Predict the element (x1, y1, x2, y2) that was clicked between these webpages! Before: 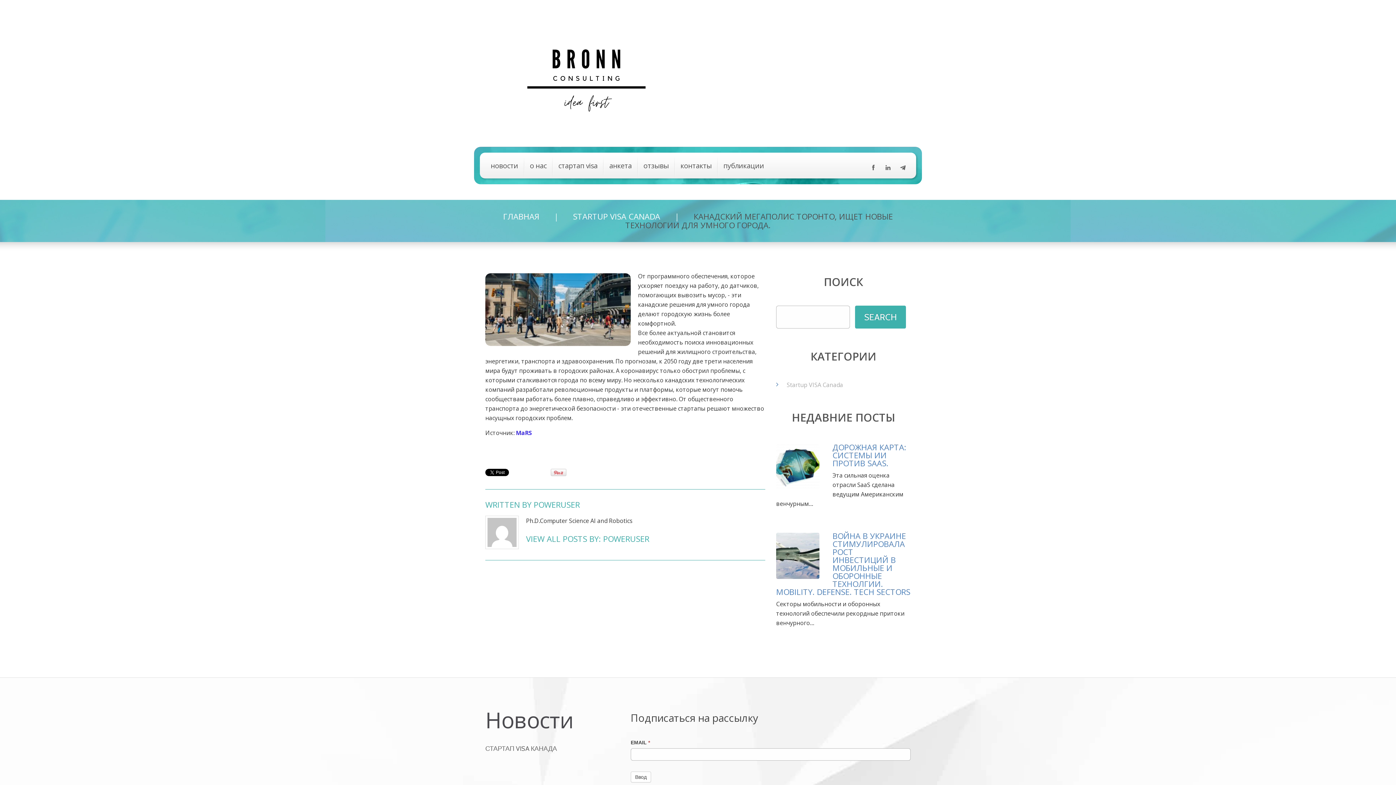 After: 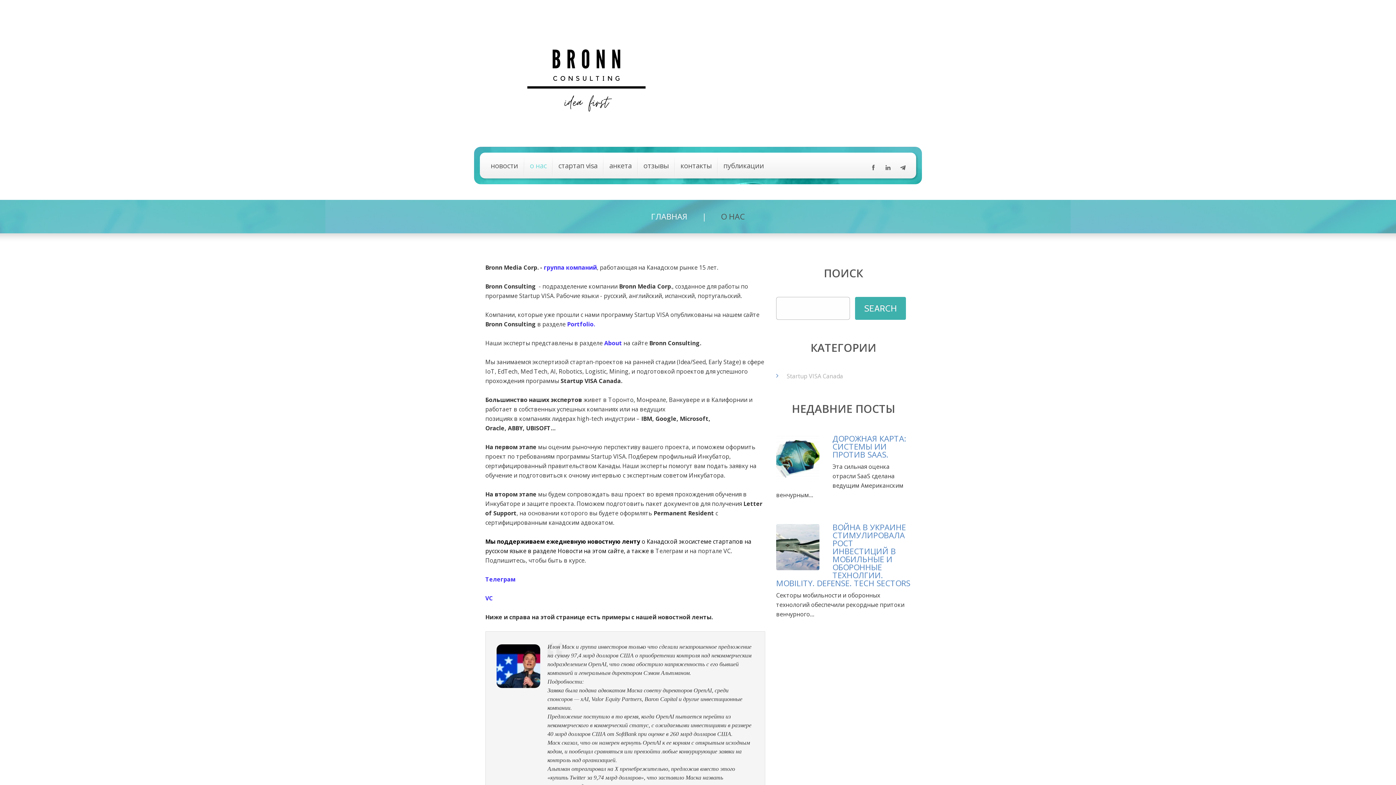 Action: label: о нас bbox: (524, 156, 552, 175)